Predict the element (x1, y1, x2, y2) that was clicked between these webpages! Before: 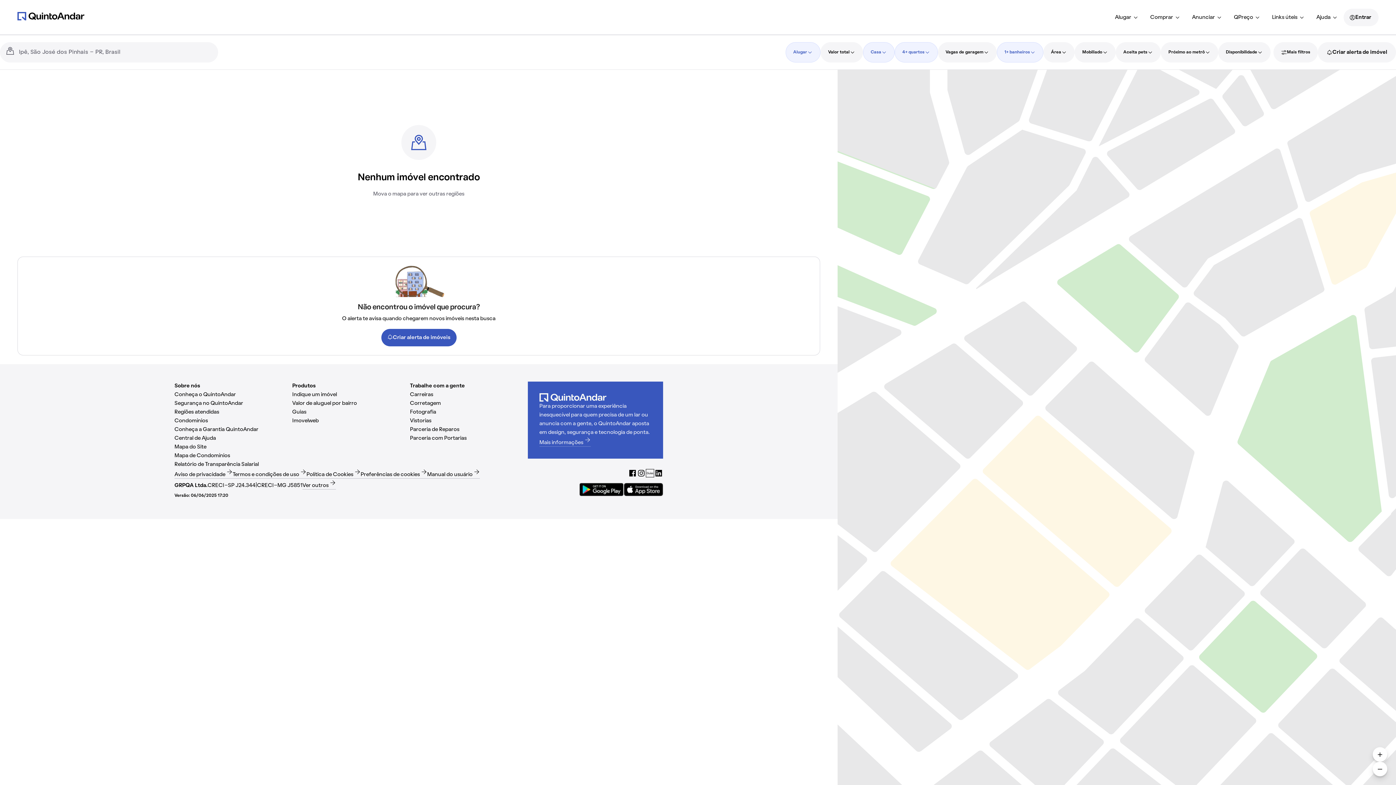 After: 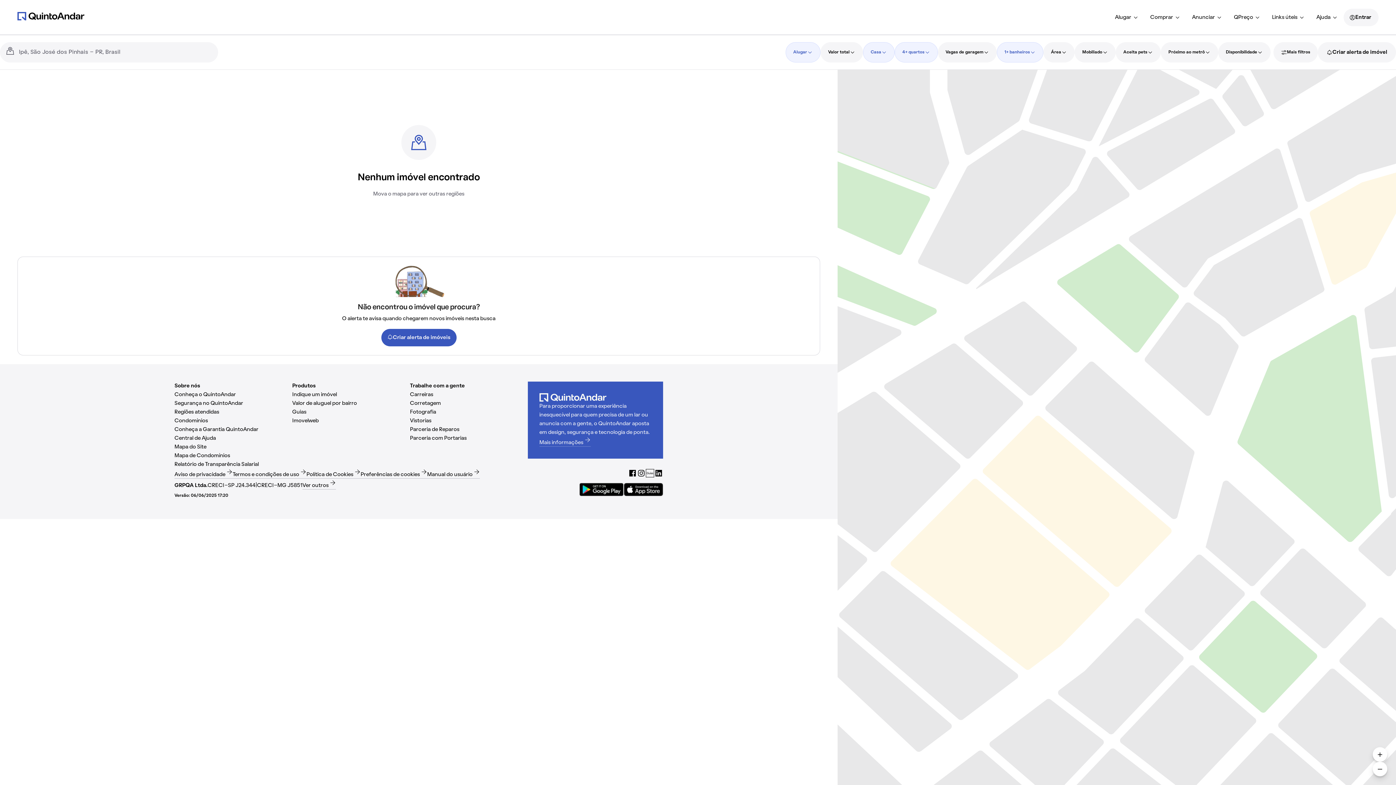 Action: label: Imovelweb (Abrir em nova aba) bbox: (292, 416, 410, 425)